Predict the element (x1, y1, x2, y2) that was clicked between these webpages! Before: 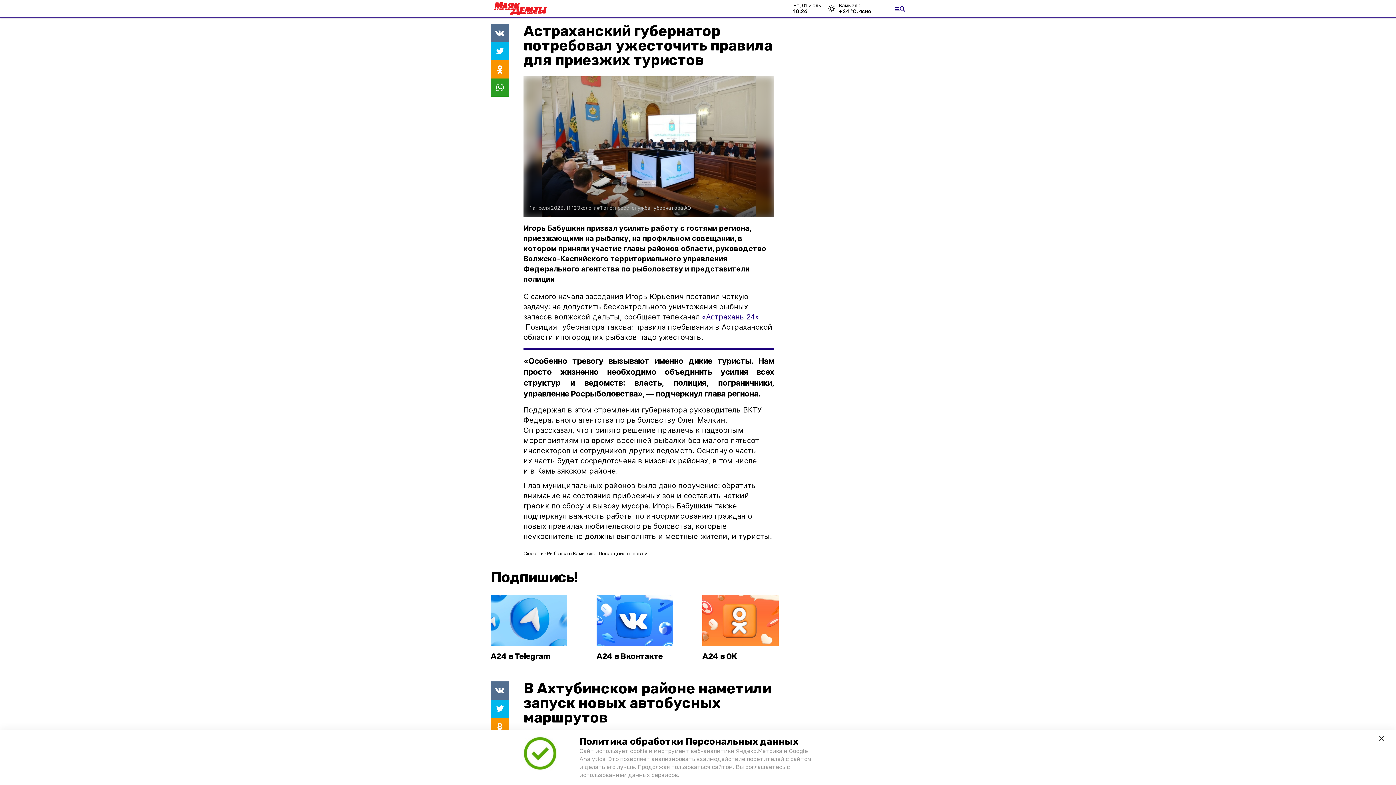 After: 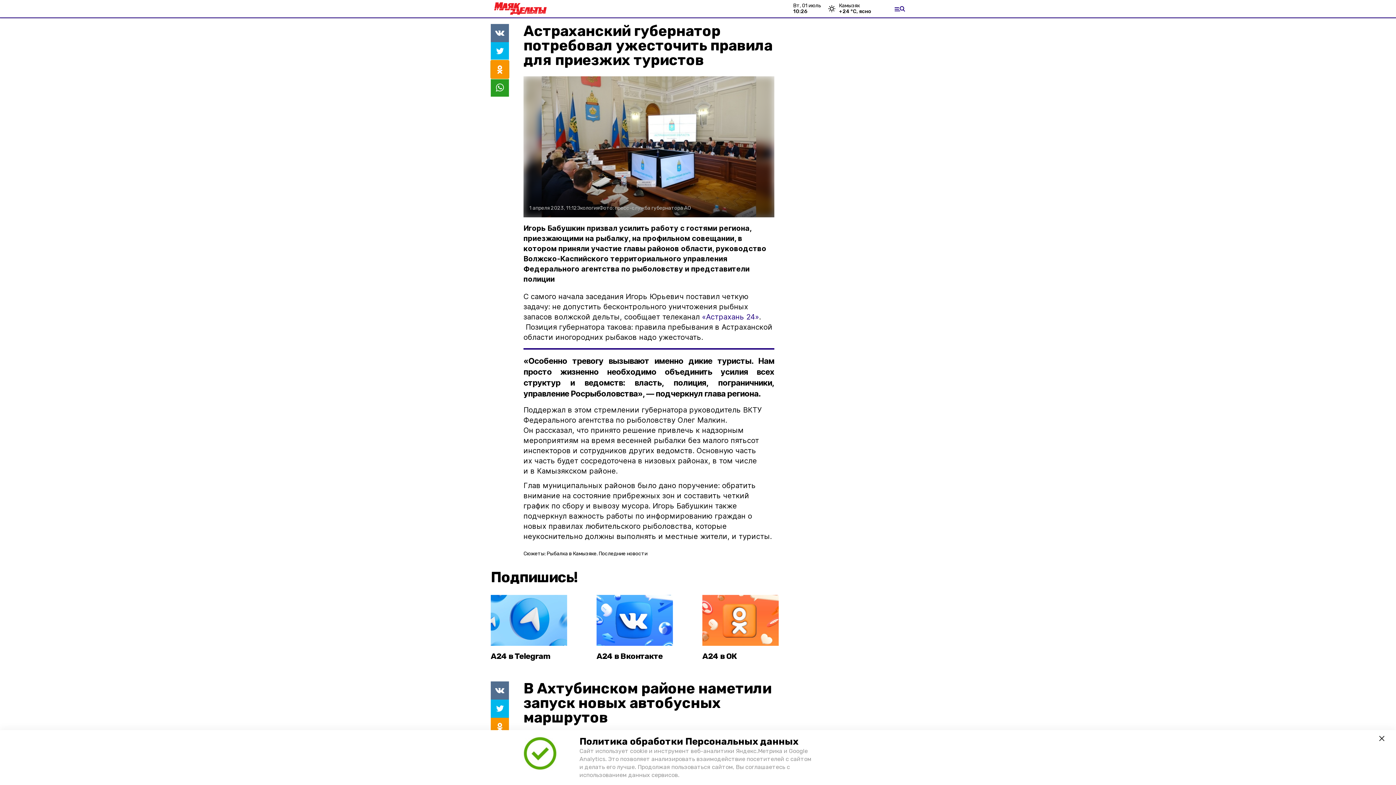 Action: bbox: (490, 60, 509, 78)